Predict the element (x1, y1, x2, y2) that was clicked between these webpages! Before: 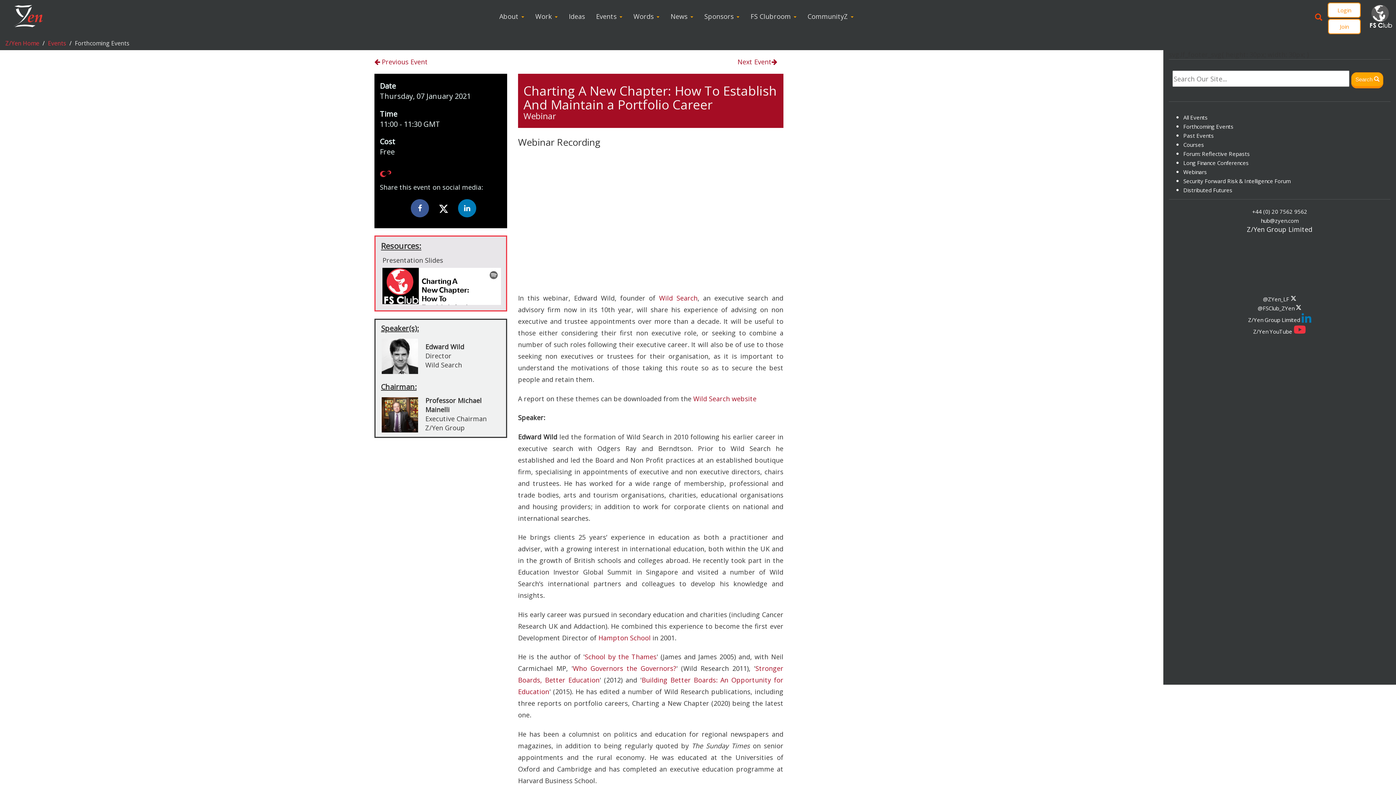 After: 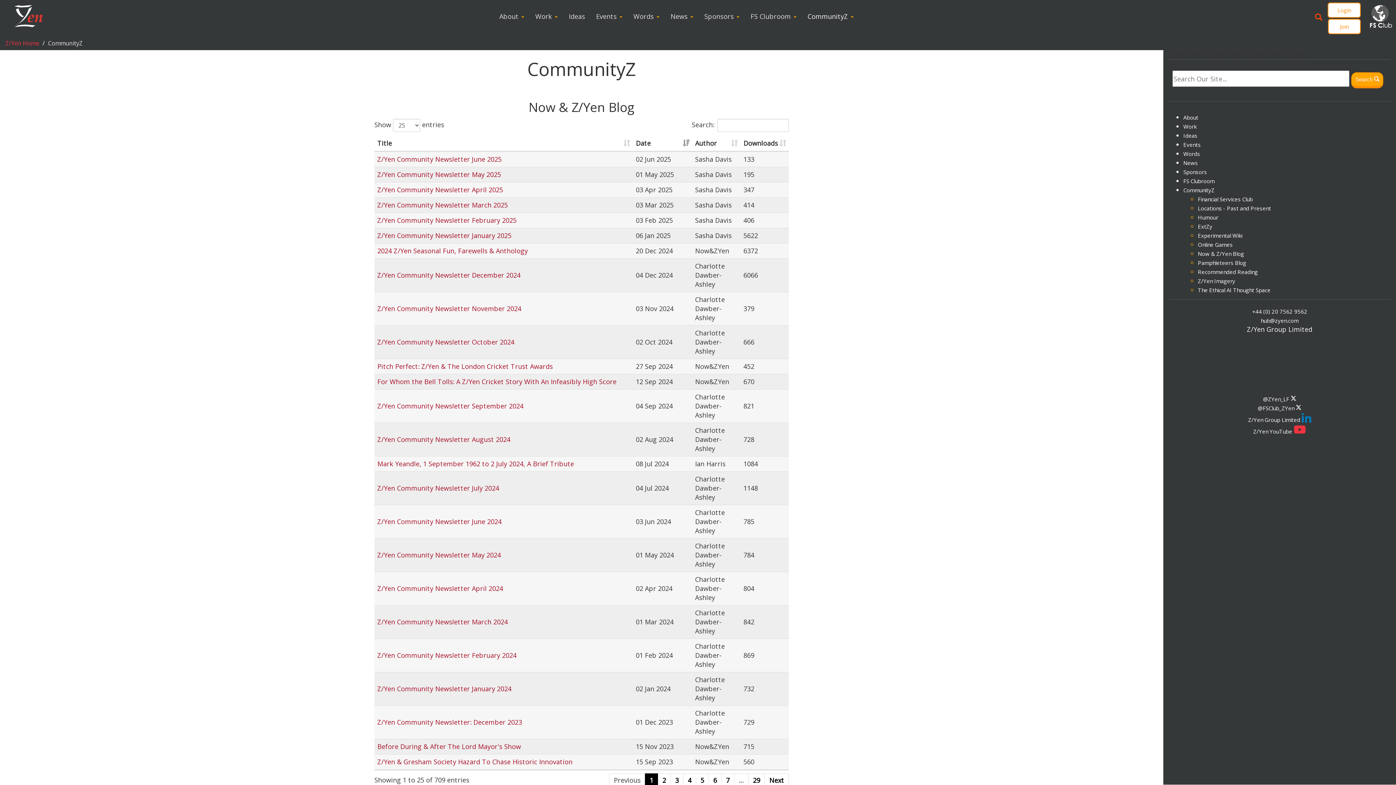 Action: label: CommunityZ bbox: (802, 0, 848, 32)